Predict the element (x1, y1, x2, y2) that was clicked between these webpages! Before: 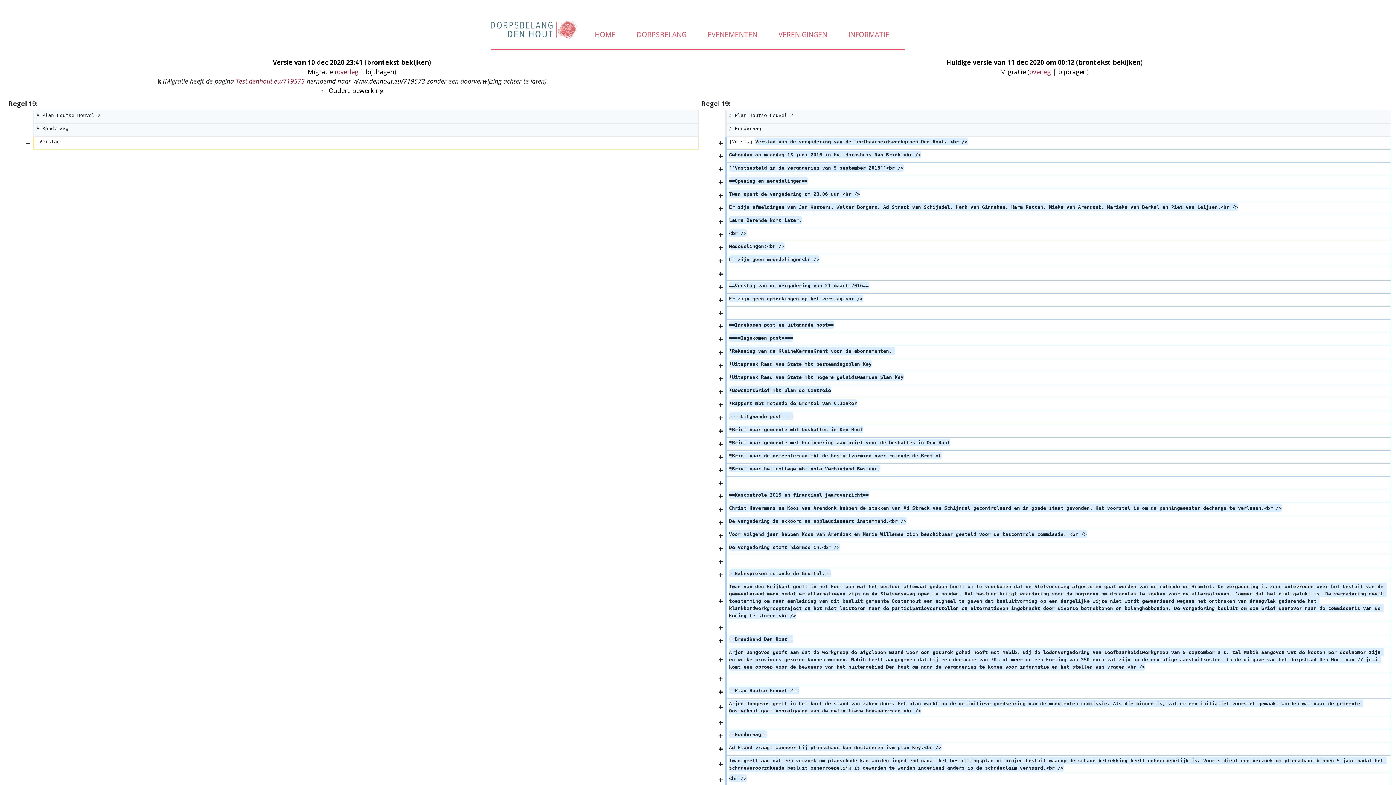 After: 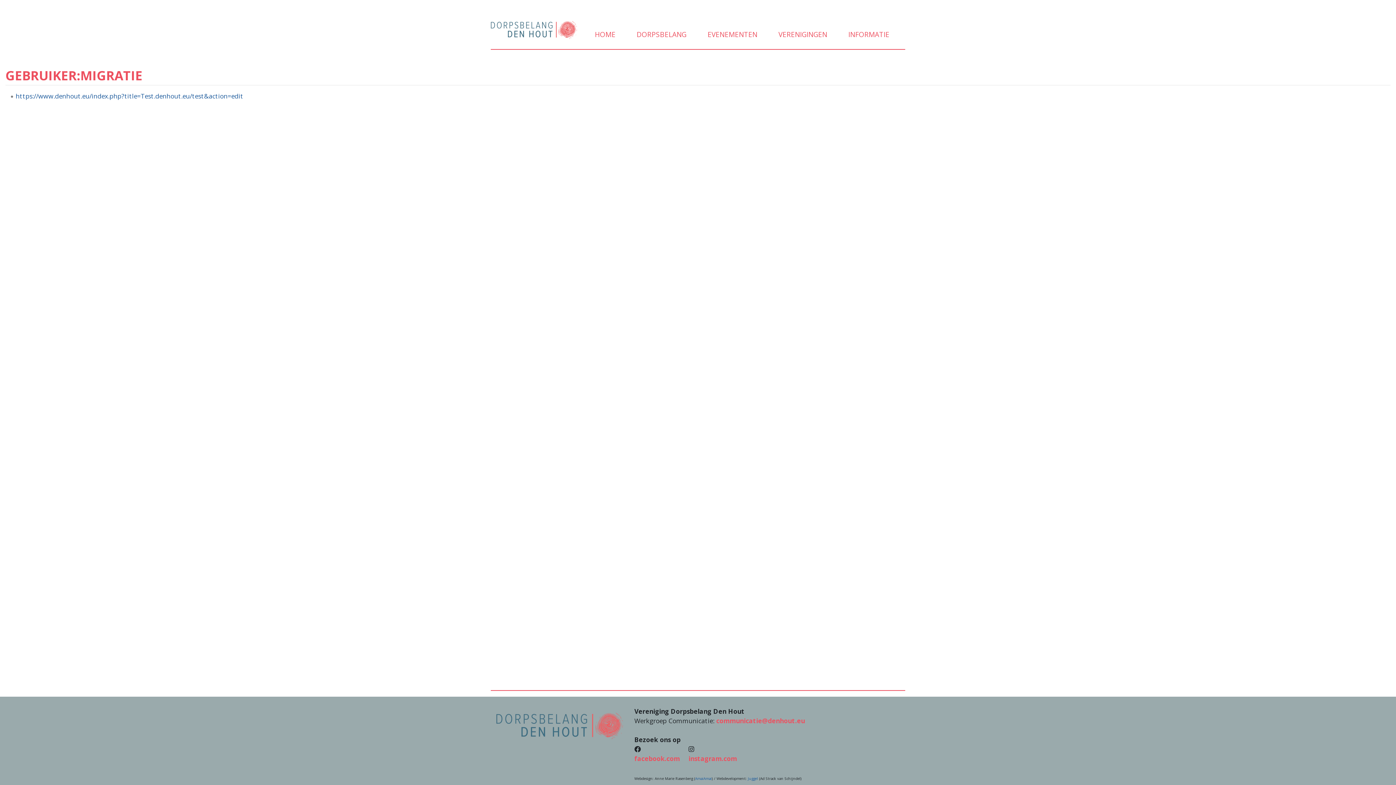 Action: bbox: (307, 67, 333, 75) label: Migratie